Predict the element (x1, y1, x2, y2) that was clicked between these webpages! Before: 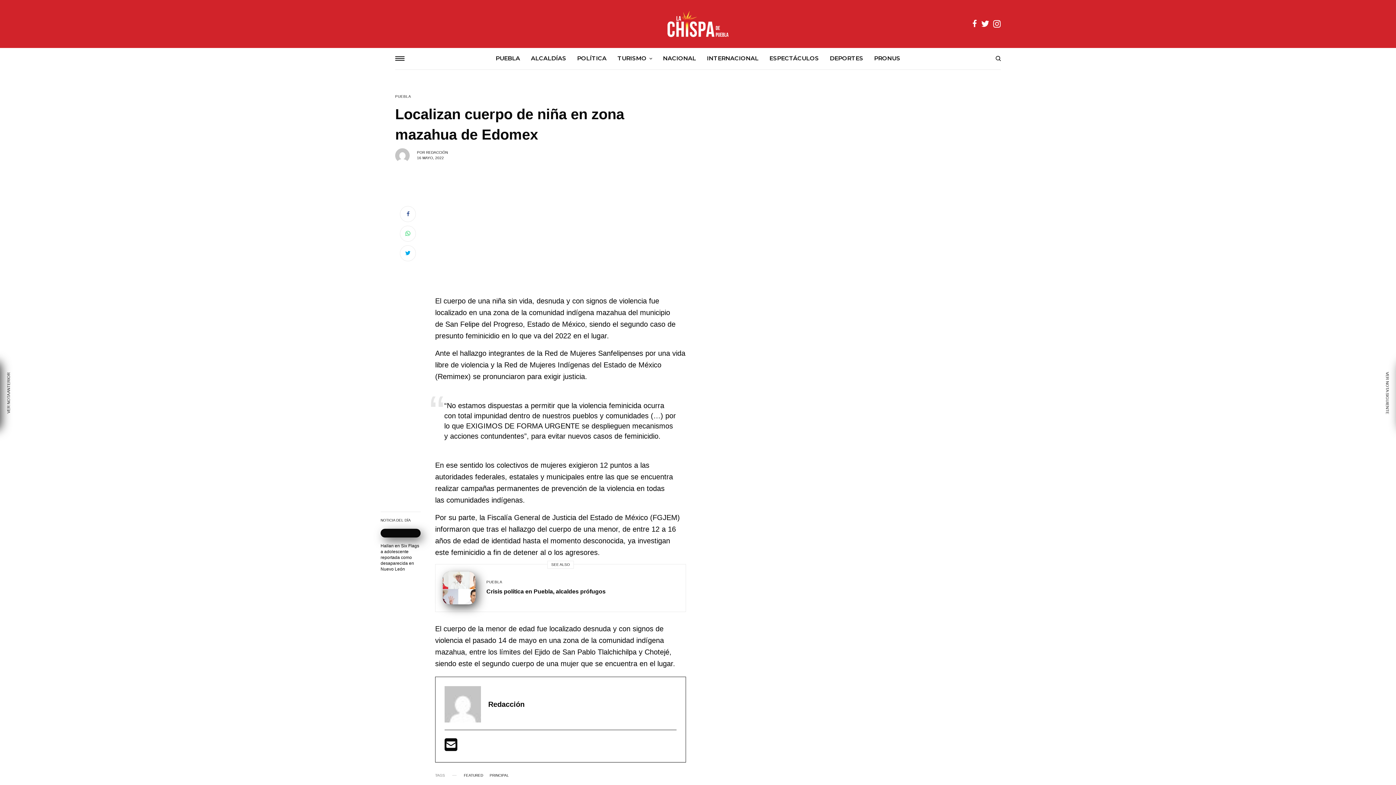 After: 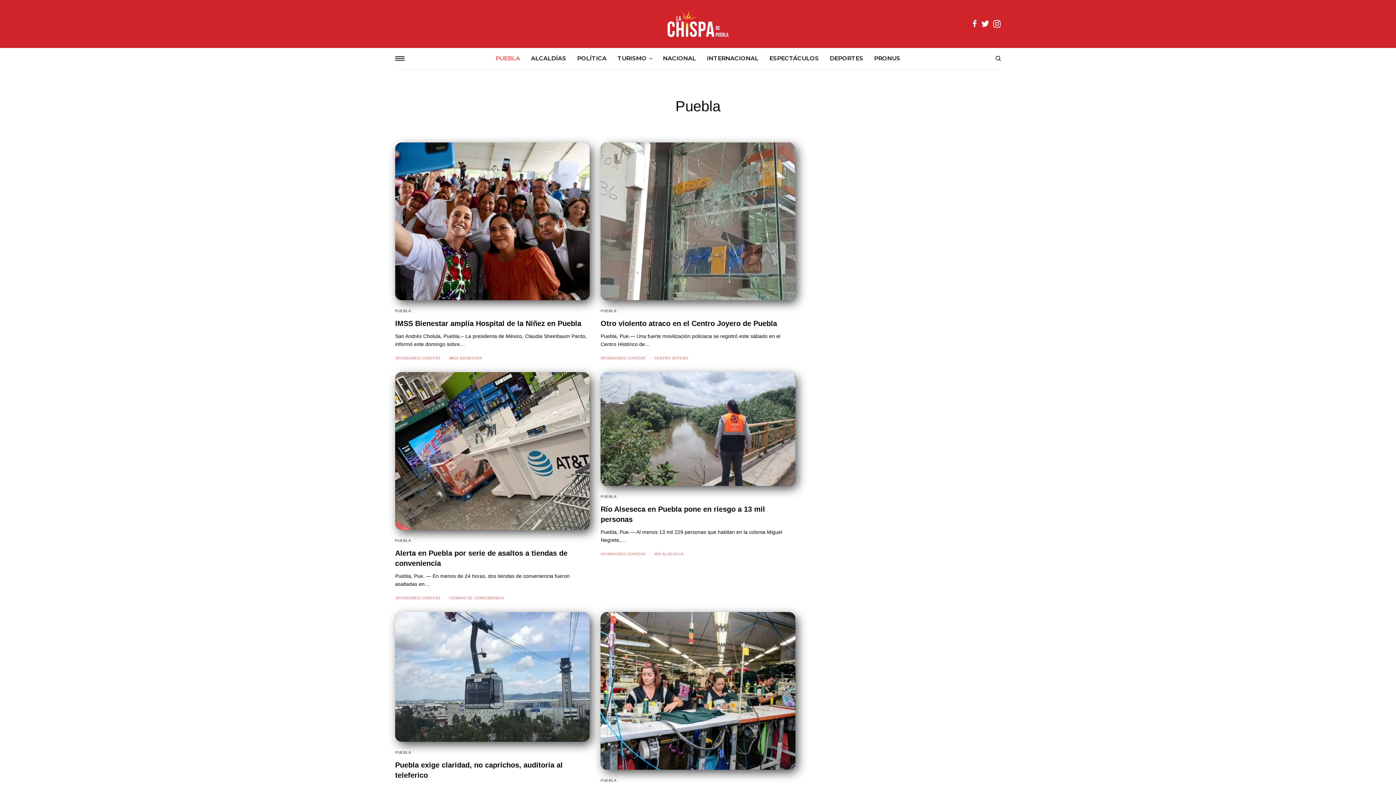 Action: label: PUEBLA bbox: (486, 580, 502, 584)